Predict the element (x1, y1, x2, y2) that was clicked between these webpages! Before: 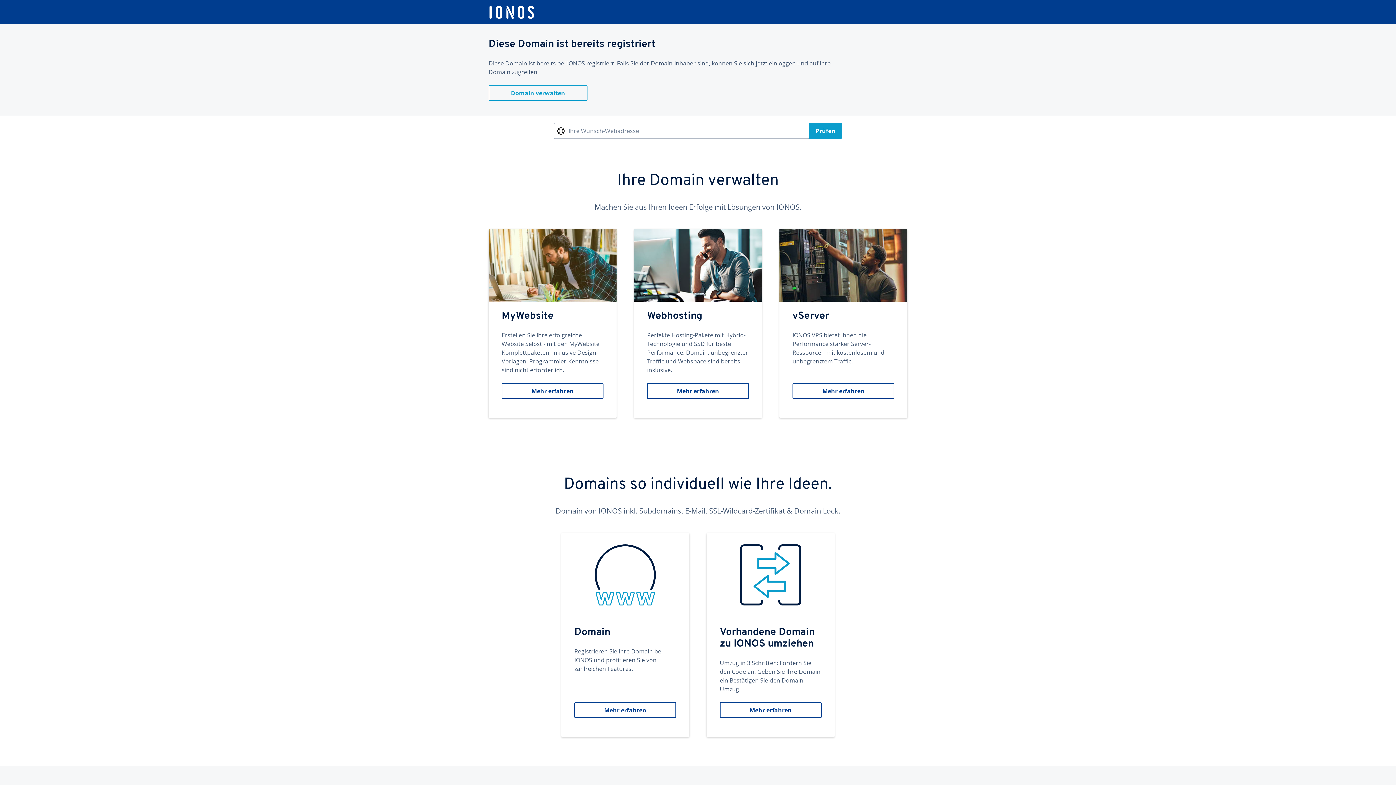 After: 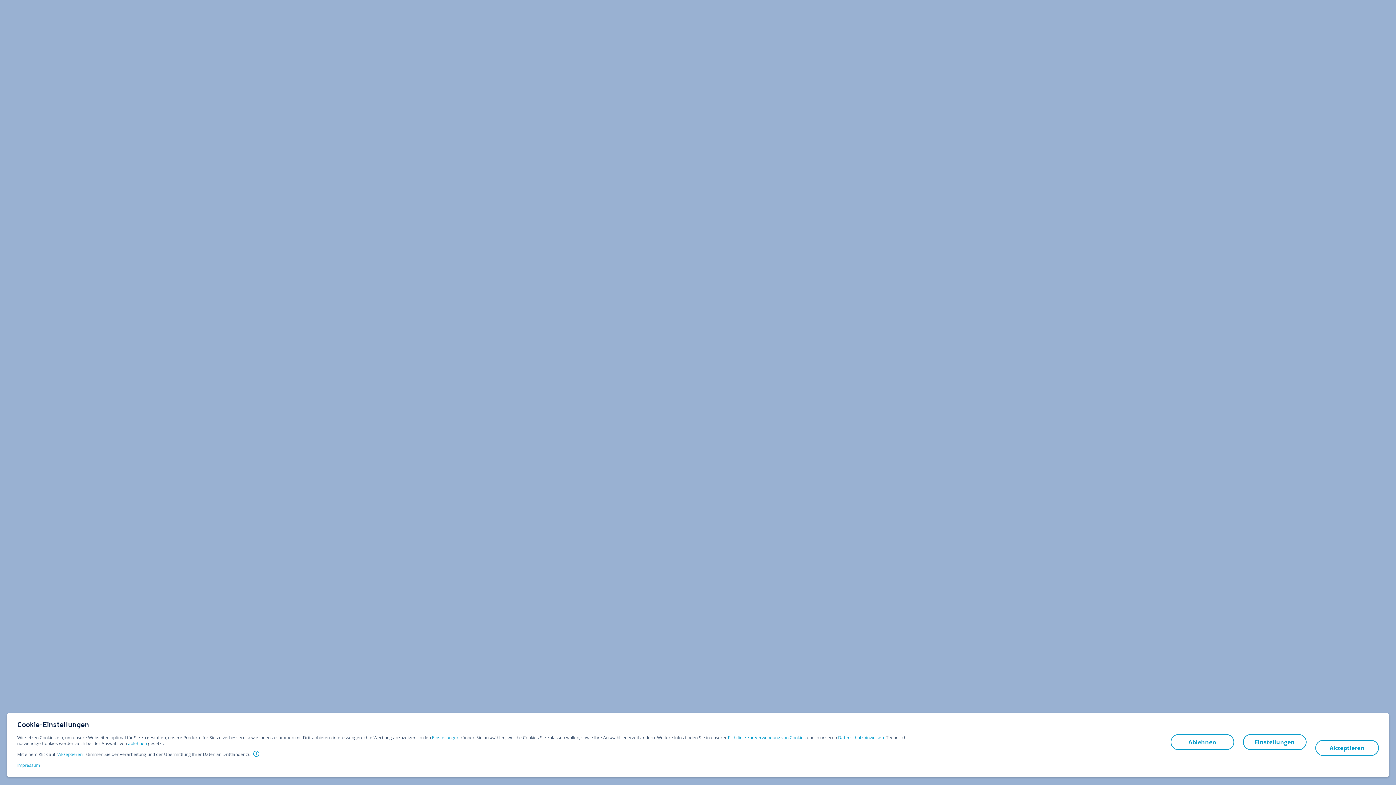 Action: bbox: (779, 229, 907, 418) label: vServer
IONOS VPS bietet Ihnen die Performance starker Server-Ressourcen mit kostenlosem und unbegrenztem Traffic.
Mehr erfahren